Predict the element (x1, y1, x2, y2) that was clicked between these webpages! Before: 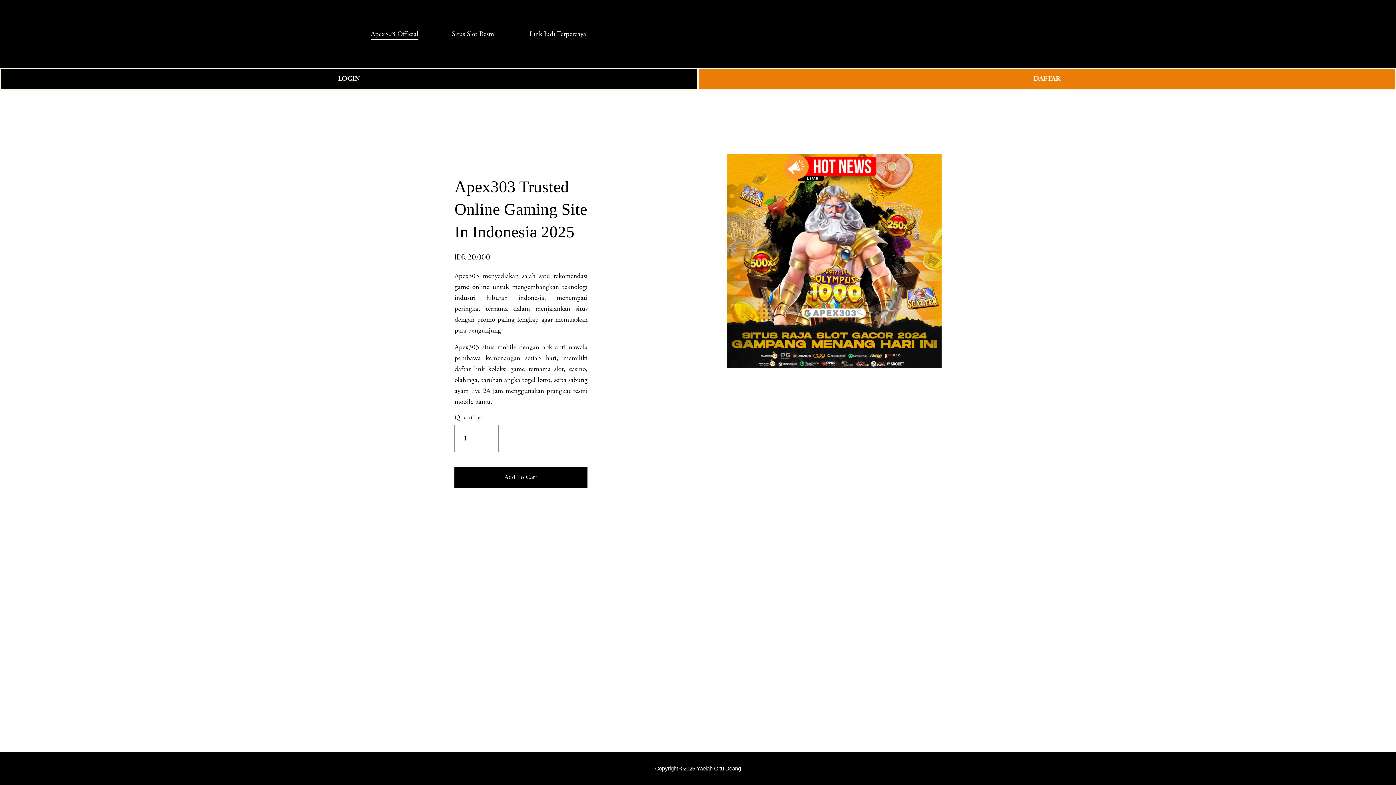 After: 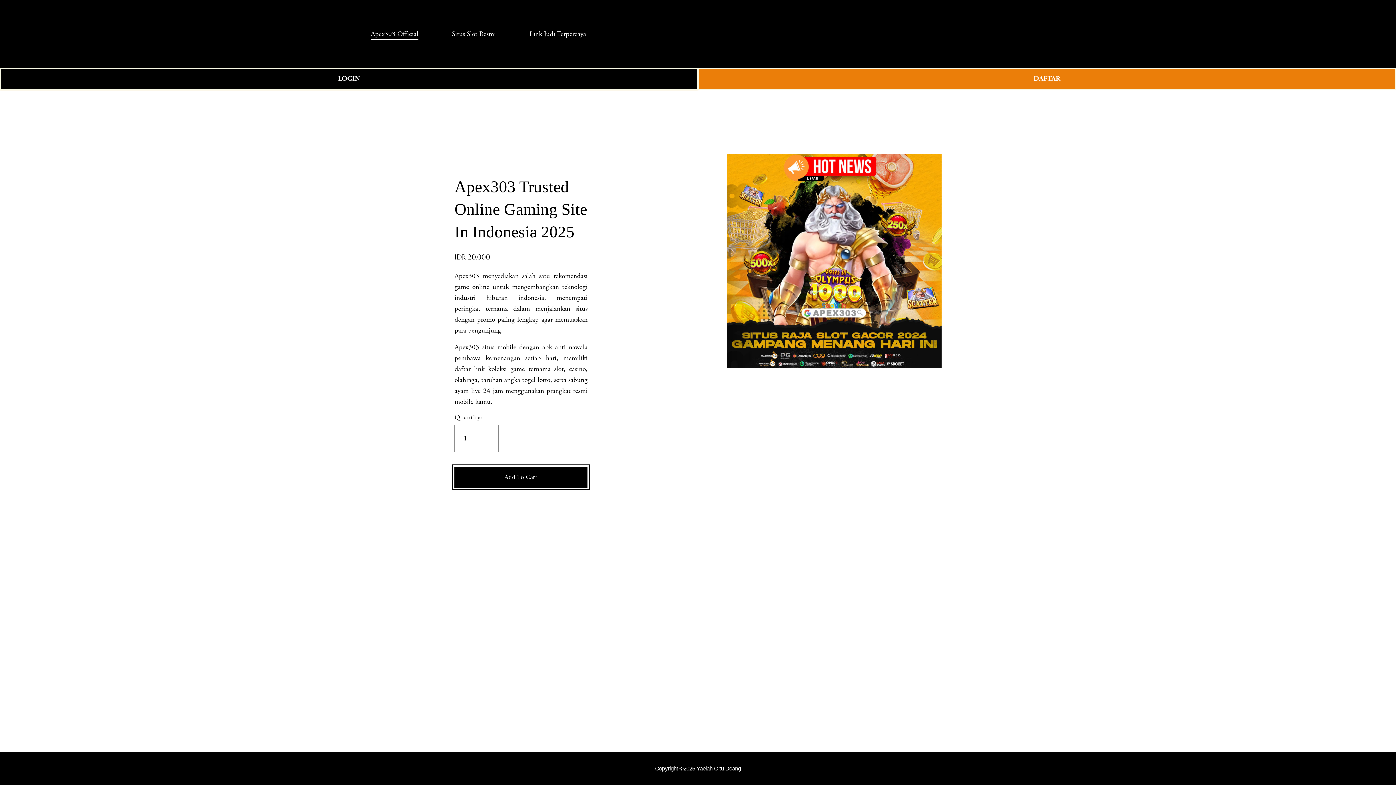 Action: bbox: (454, 466, 587, 487) label: Add To Cart